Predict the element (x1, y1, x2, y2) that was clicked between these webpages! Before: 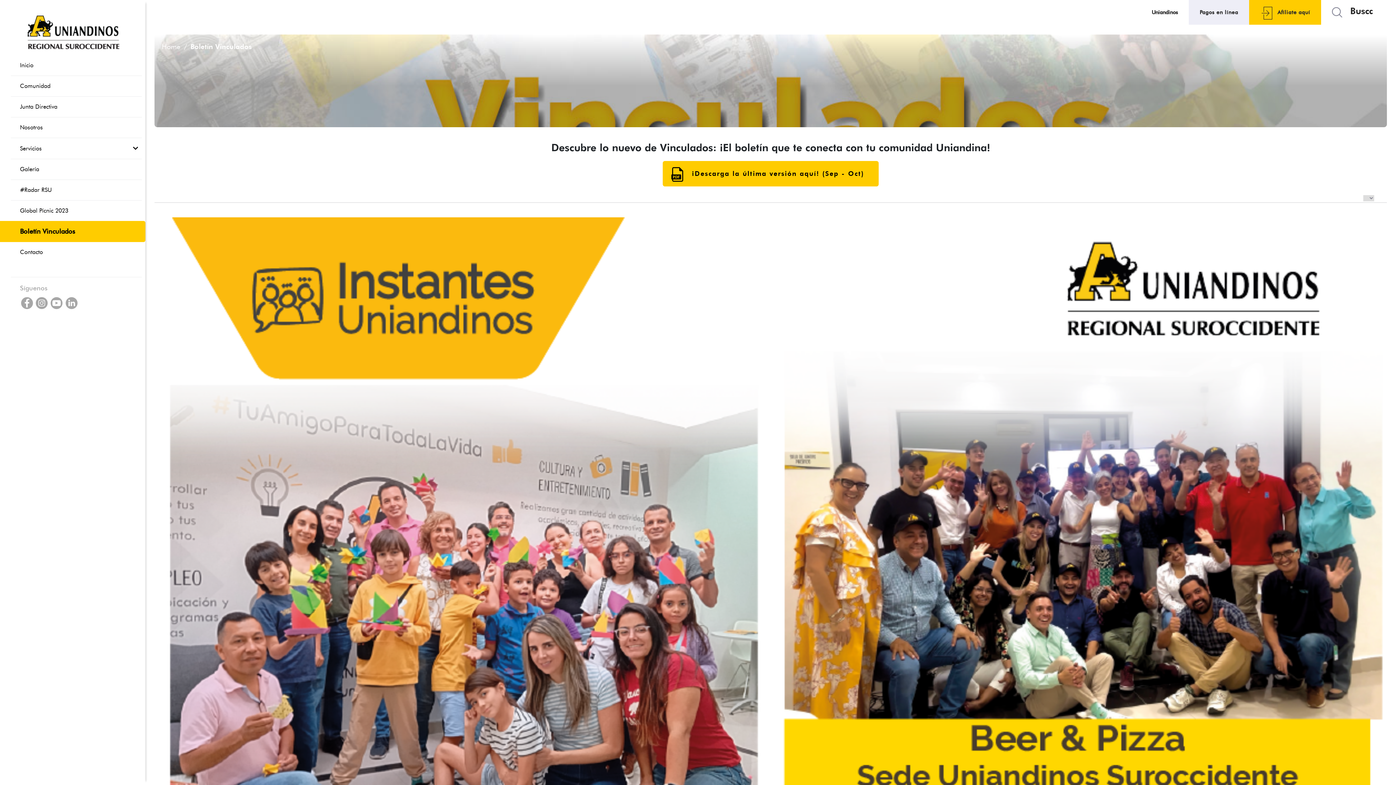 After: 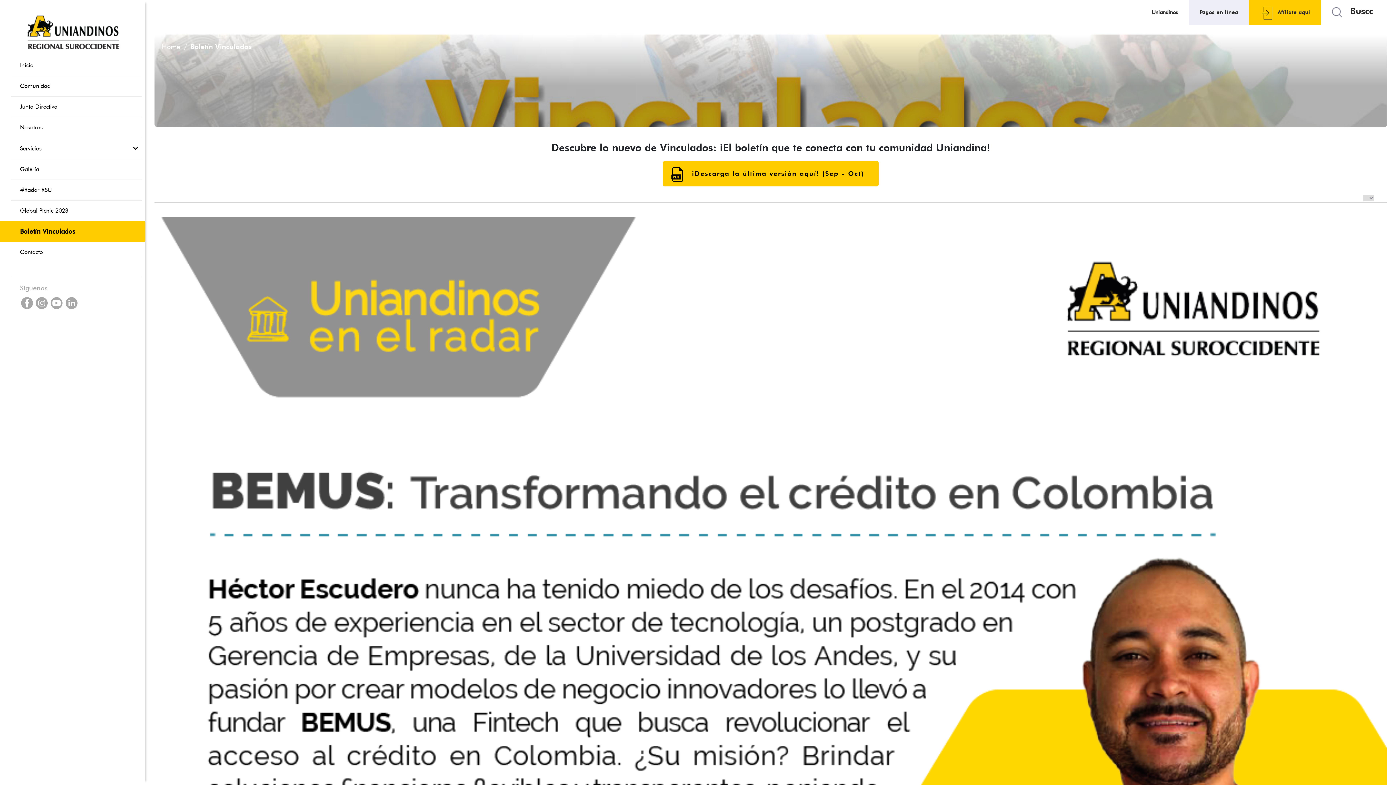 Action: bbox: (0, 242, 145, 262) label: Contacto